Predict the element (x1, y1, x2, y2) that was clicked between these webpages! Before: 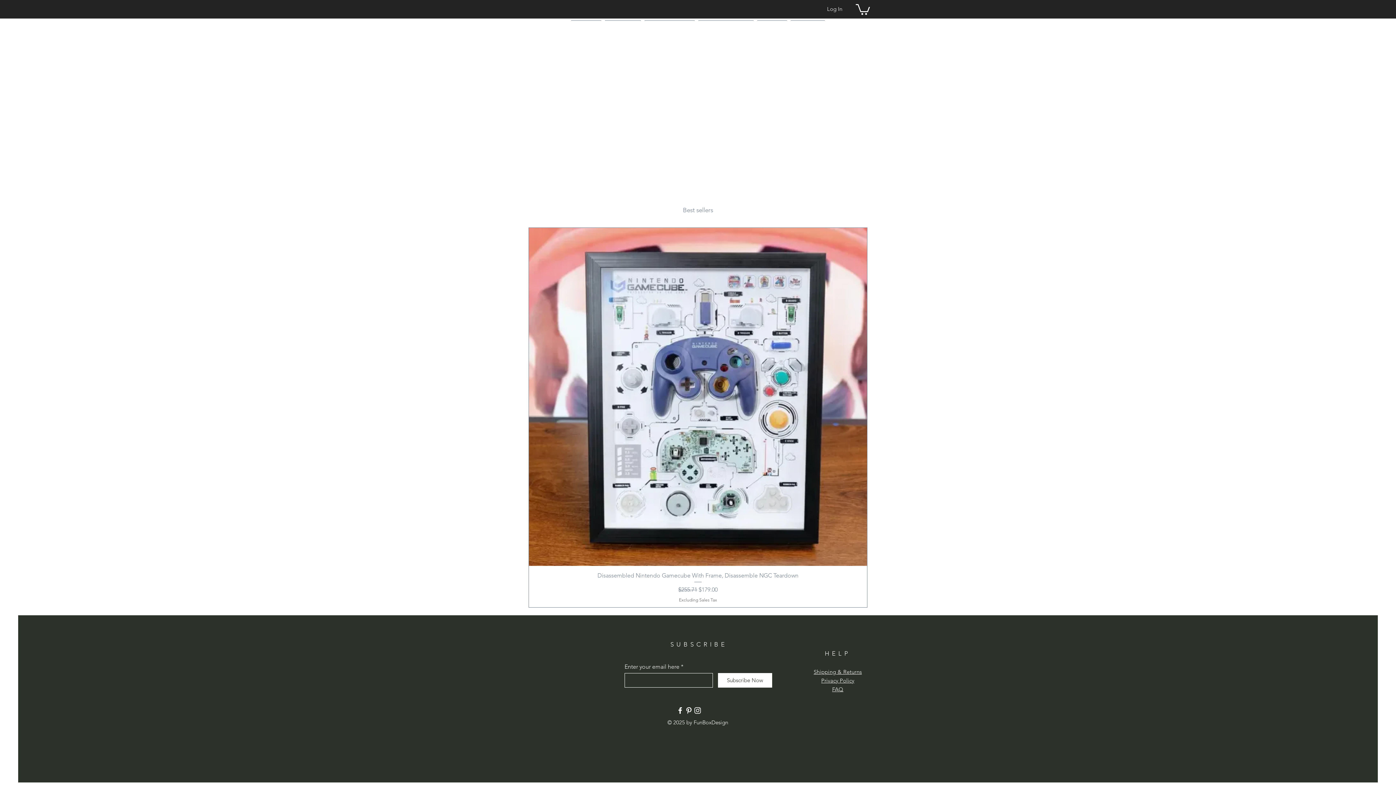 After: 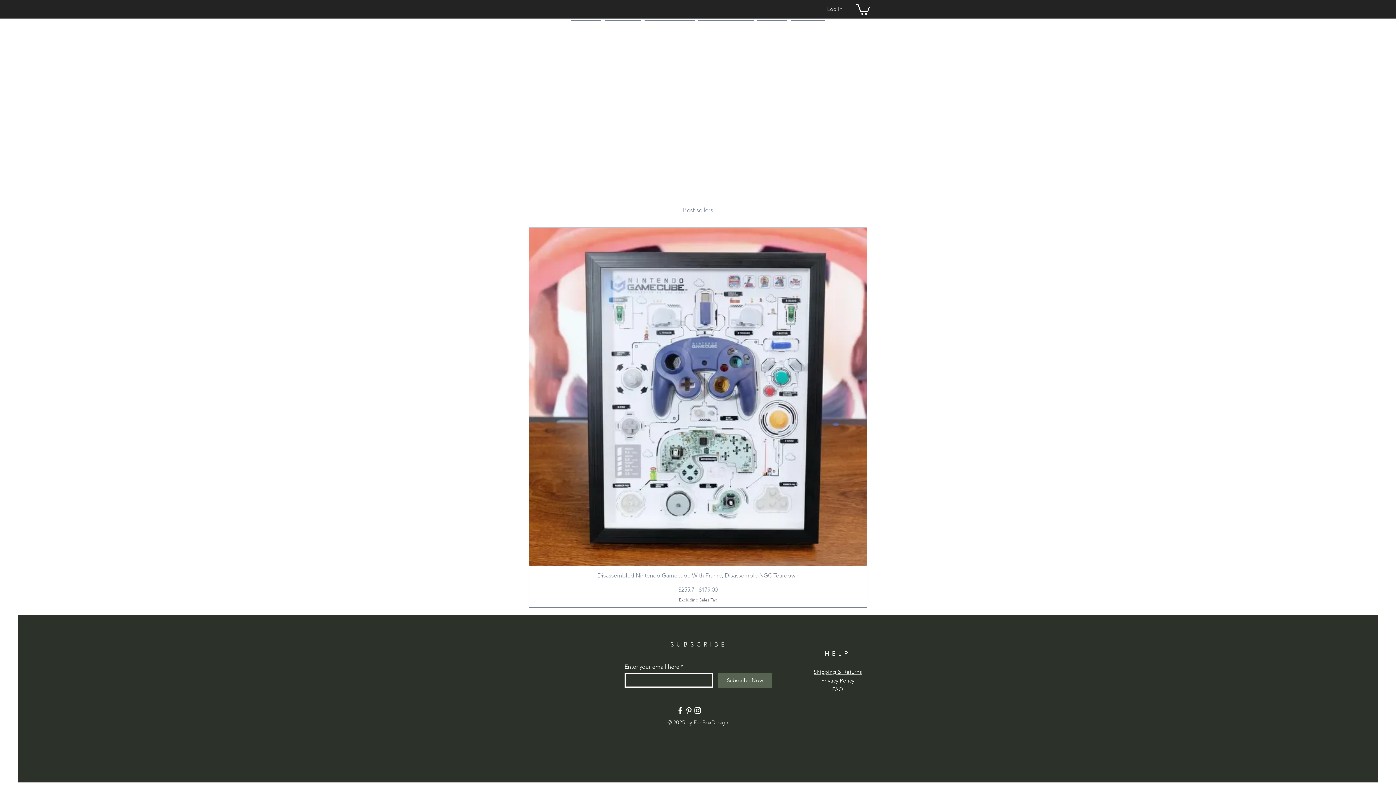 Action: bbox: (718, 673, 772, 687) label: Subscribe Now